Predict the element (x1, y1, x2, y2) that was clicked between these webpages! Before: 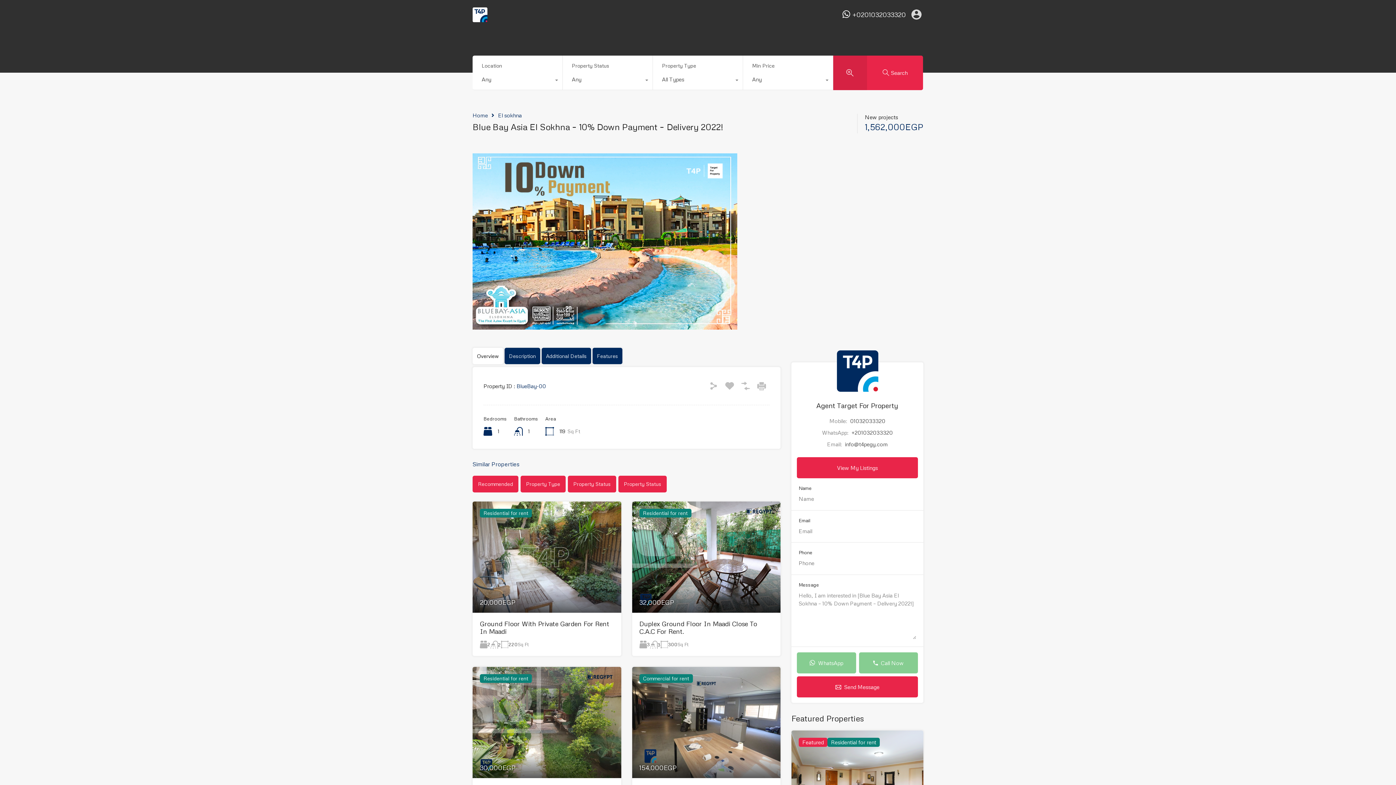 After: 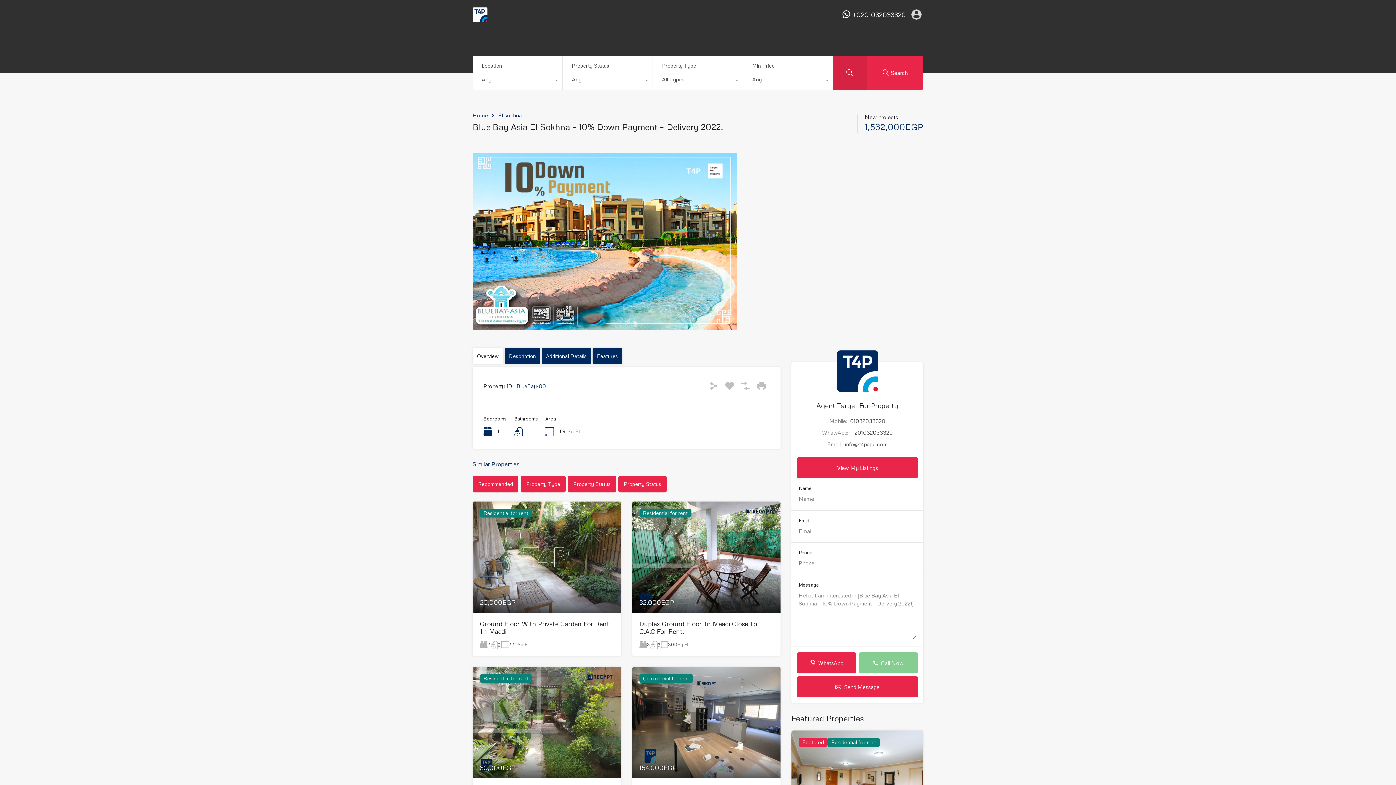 Action: label:  WhatsApp bbox: (797, 652, 856, 673)